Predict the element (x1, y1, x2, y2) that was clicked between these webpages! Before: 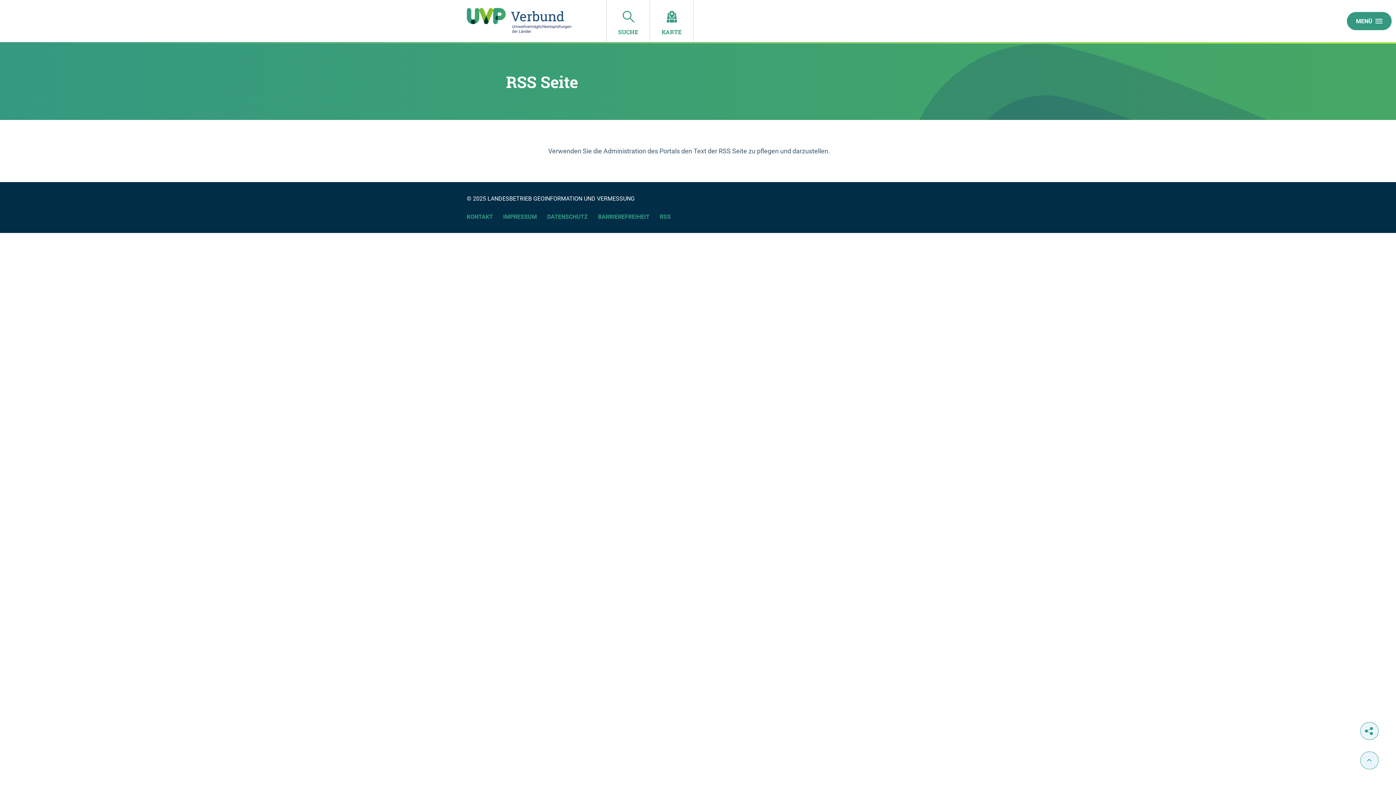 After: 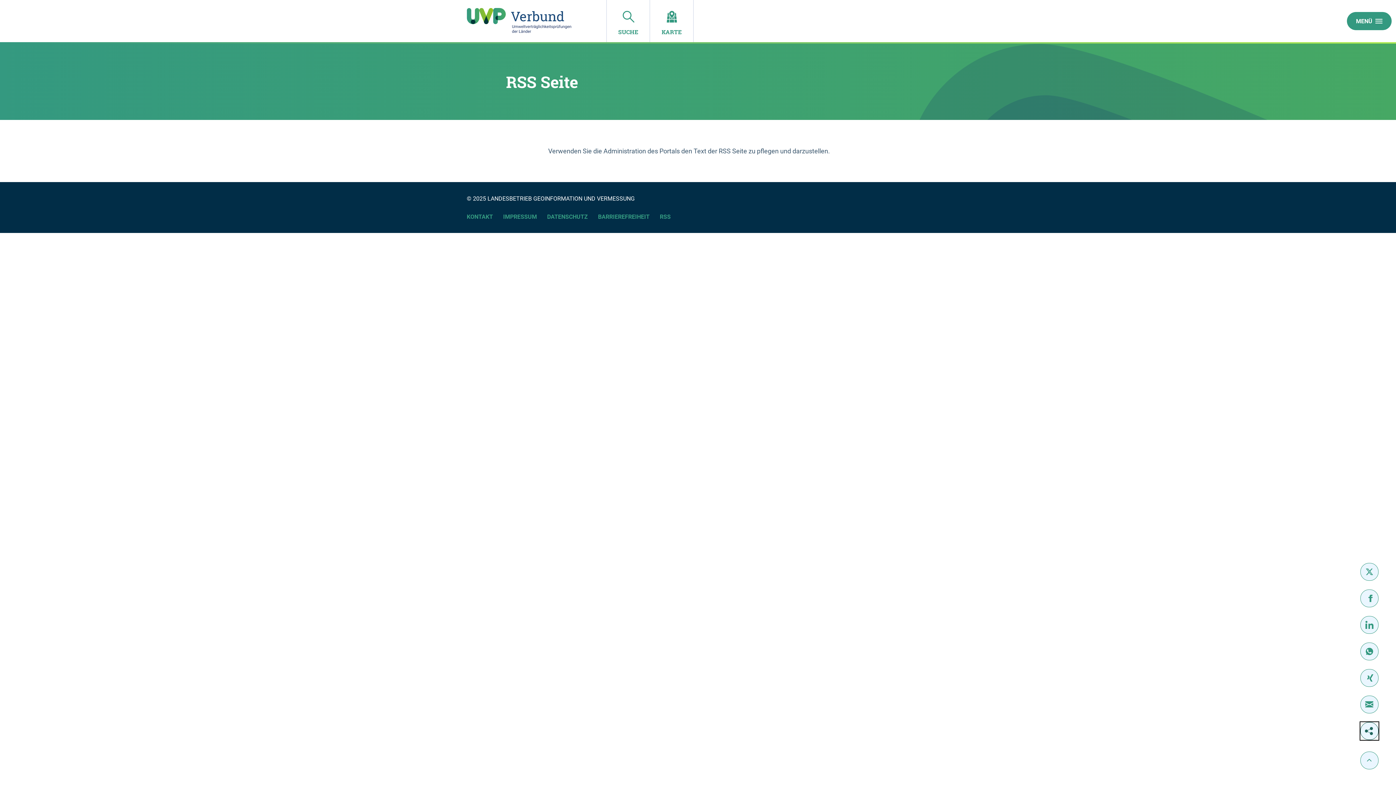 Action: bbox: (1360, 722, 1378, 740)